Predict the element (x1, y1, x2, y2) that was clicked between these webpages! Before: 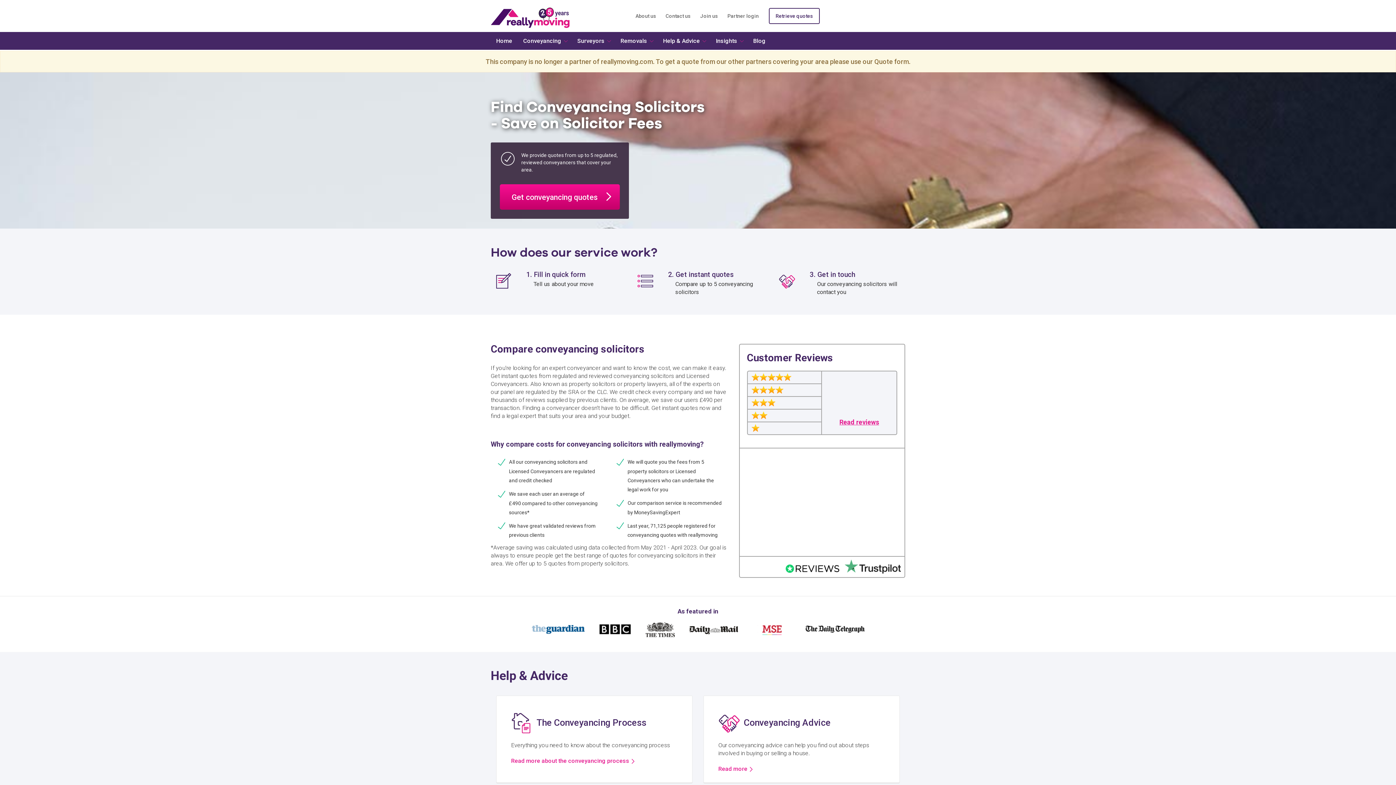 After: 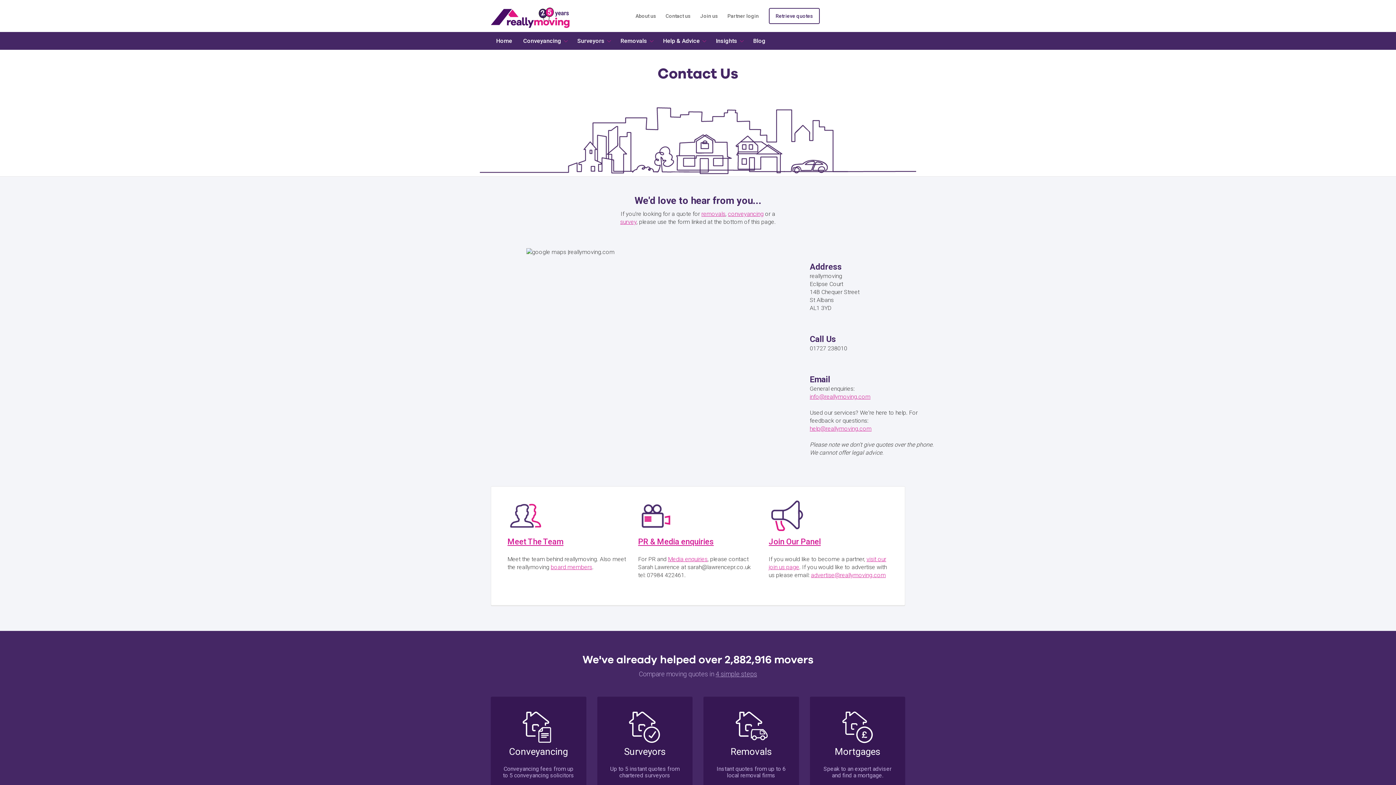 Action: label: Contact us bbox: (662, 8, 693, 23)